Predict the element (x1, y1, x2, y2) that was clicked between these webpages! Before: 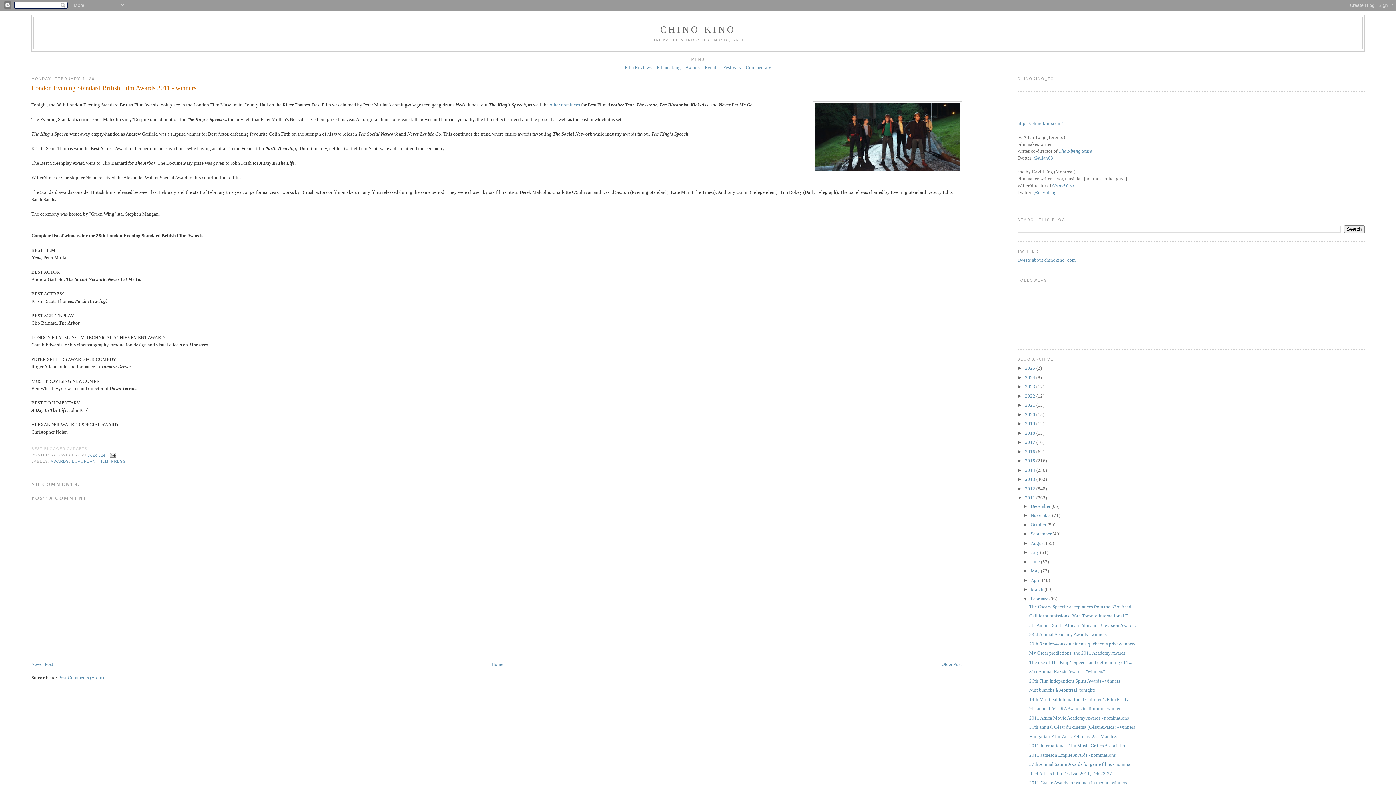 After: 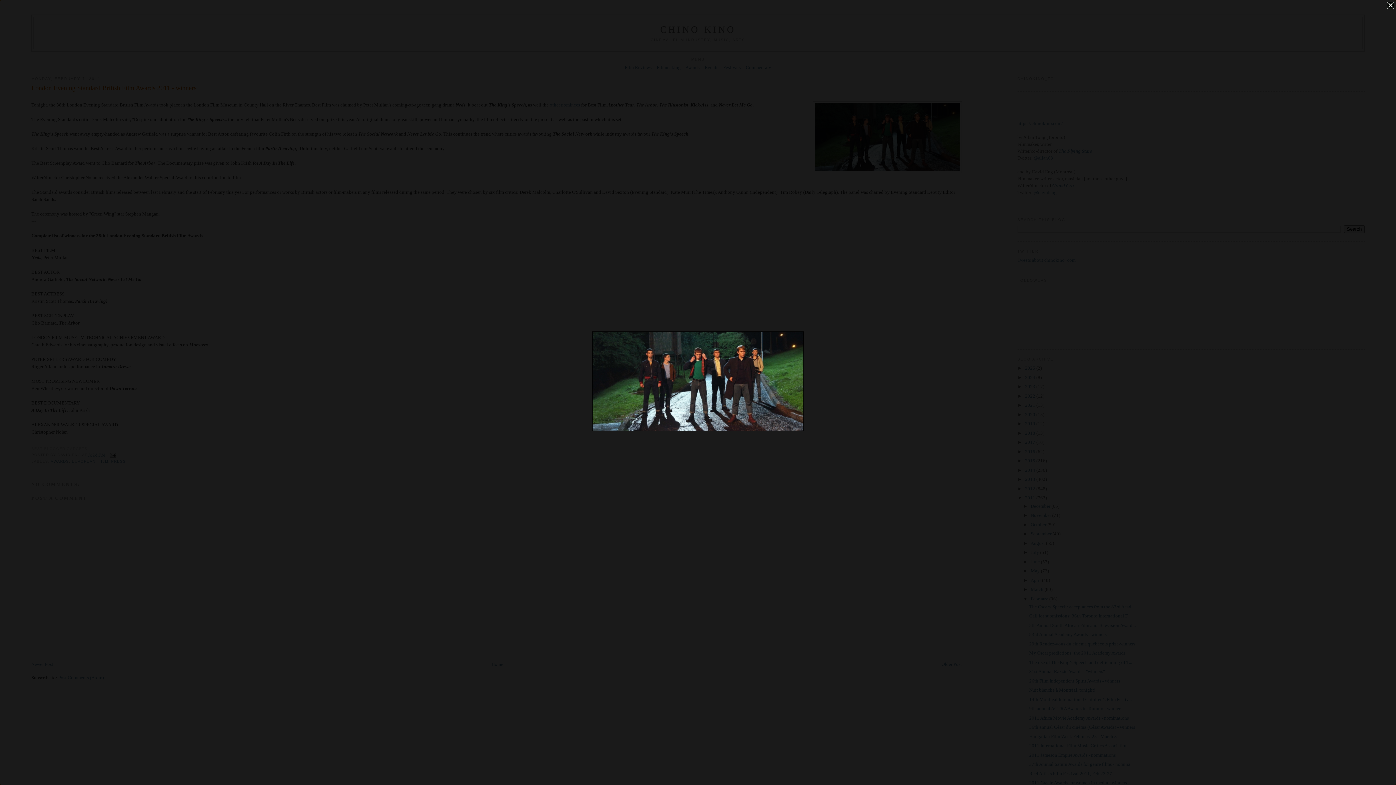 Action: bbox: (813, 101, 962, 175)